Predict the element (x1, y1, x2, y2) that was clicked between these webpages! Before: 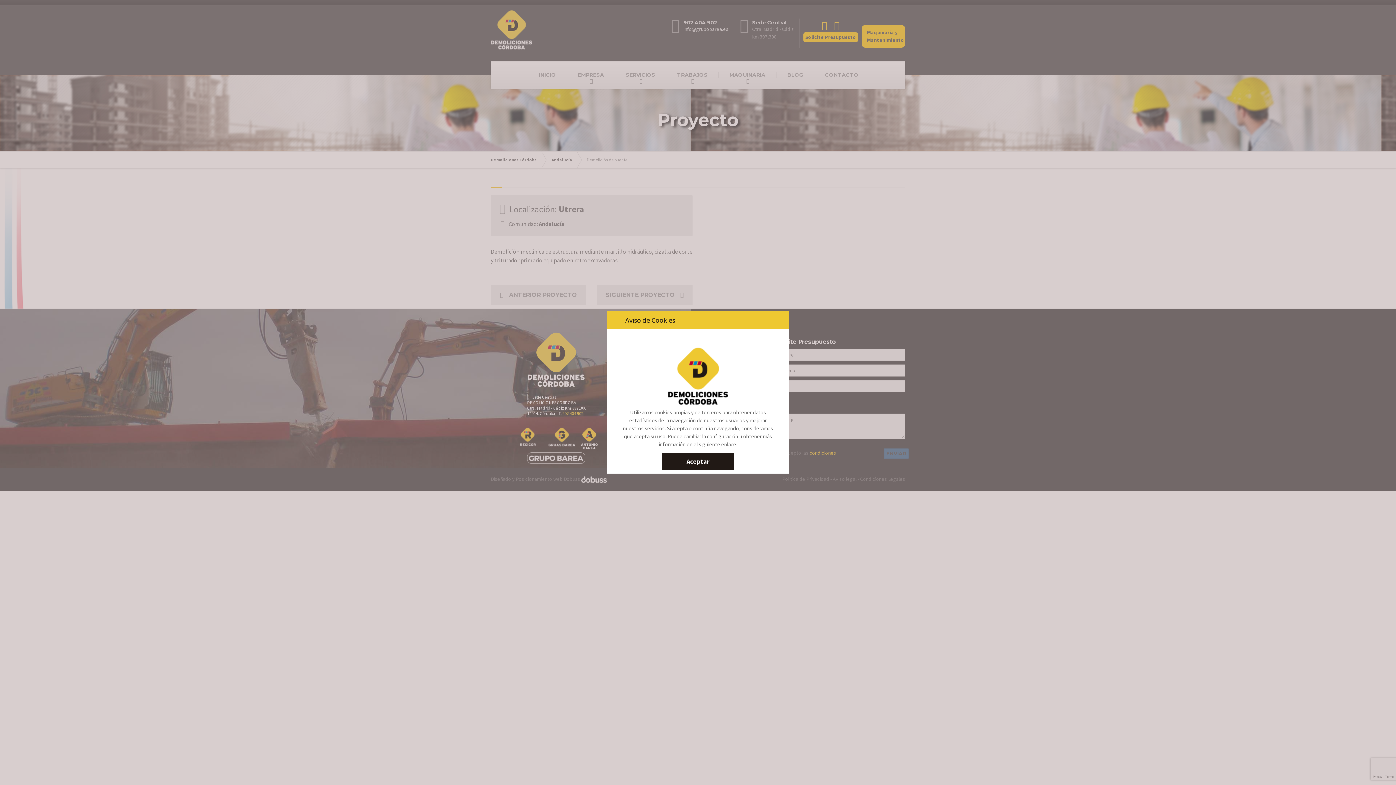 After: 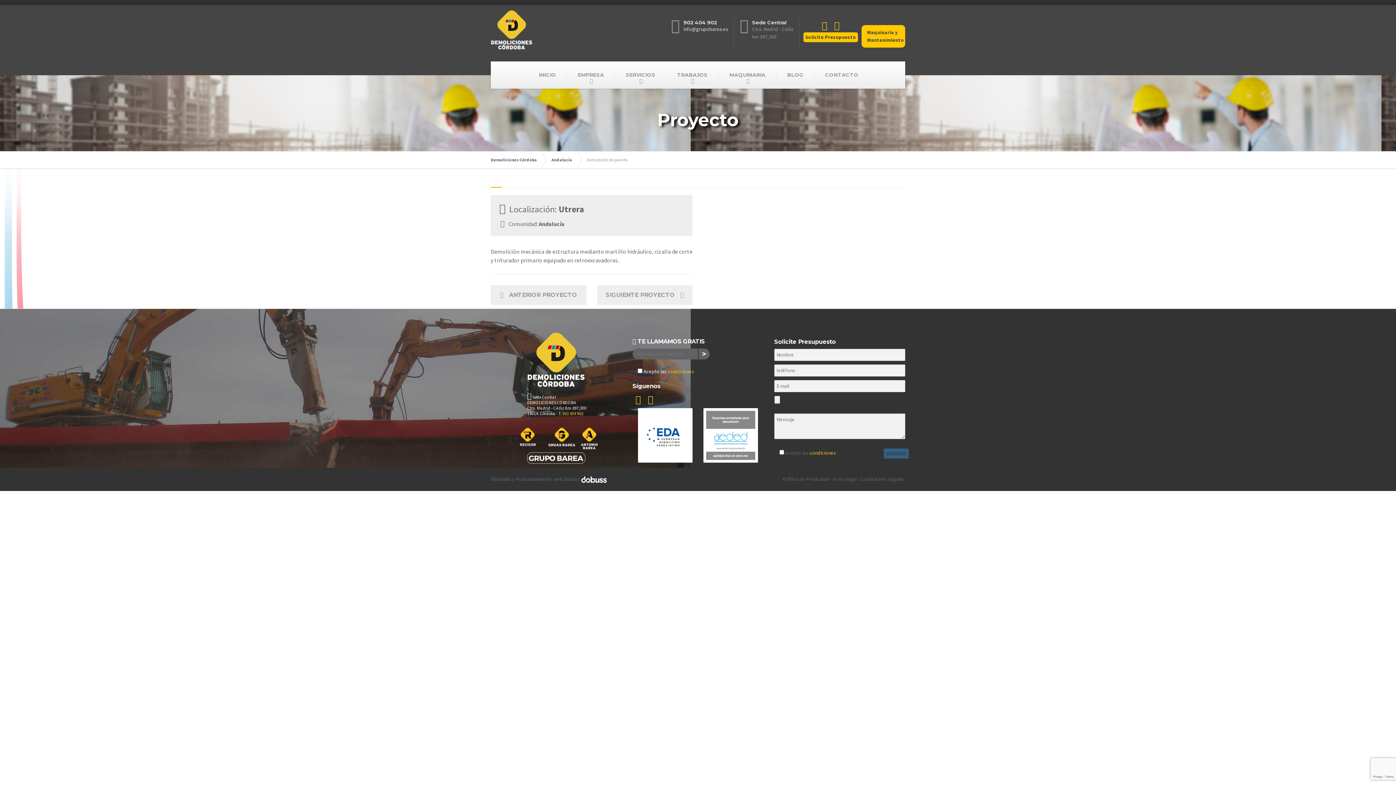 Action: label: Aceptar bbox: (661, 453, 734, 470)